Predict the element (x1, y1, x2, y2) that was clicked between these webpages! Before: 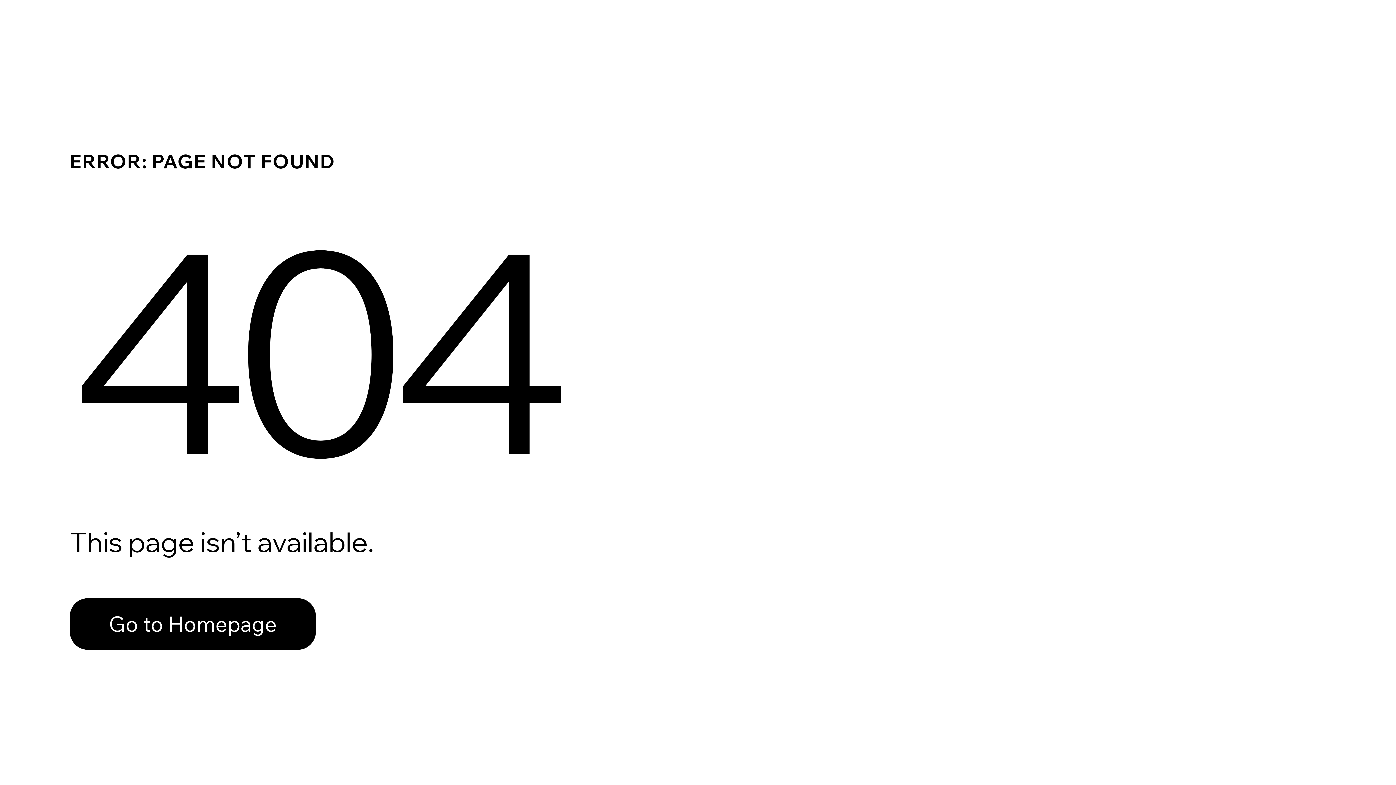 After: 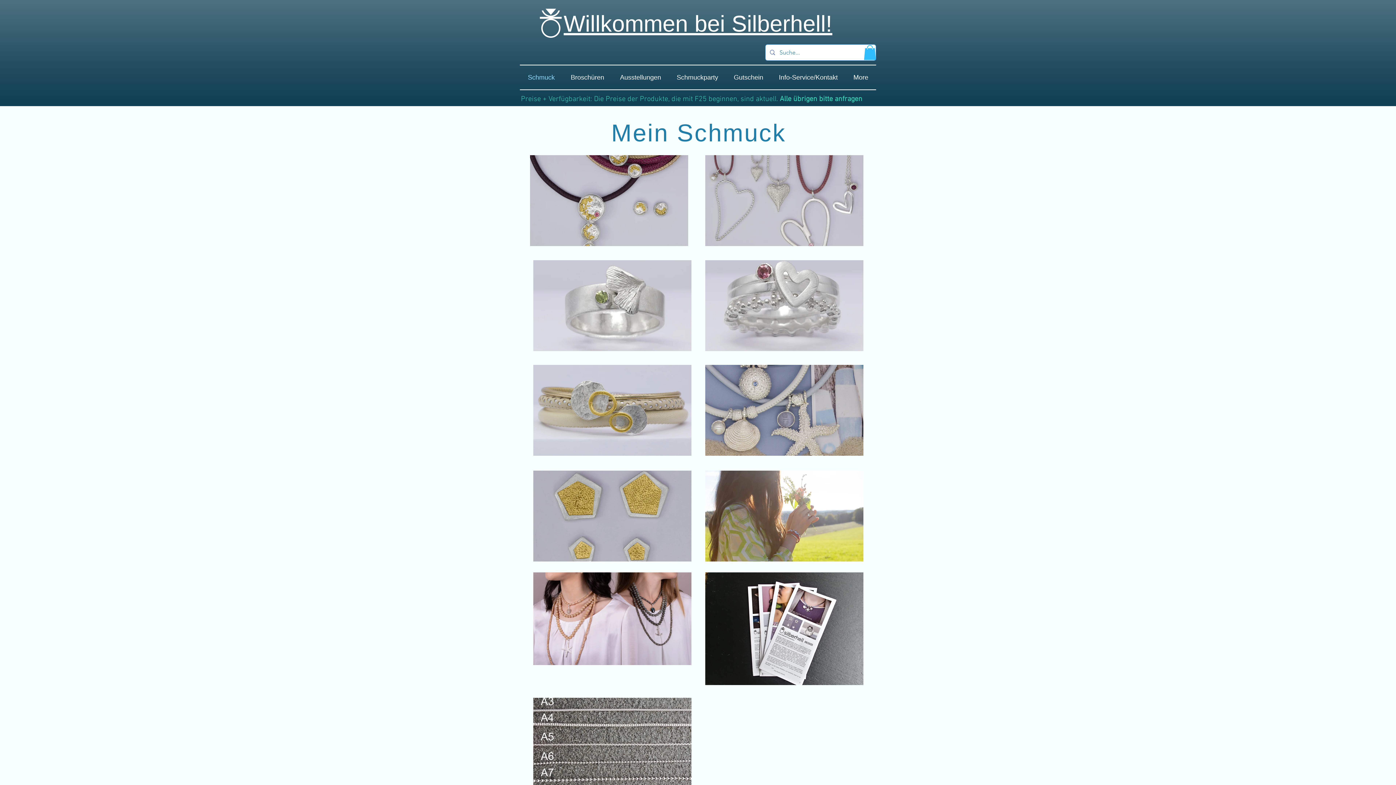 Action: bbox: (69, 598, 316, 650) label: Go to Homepage